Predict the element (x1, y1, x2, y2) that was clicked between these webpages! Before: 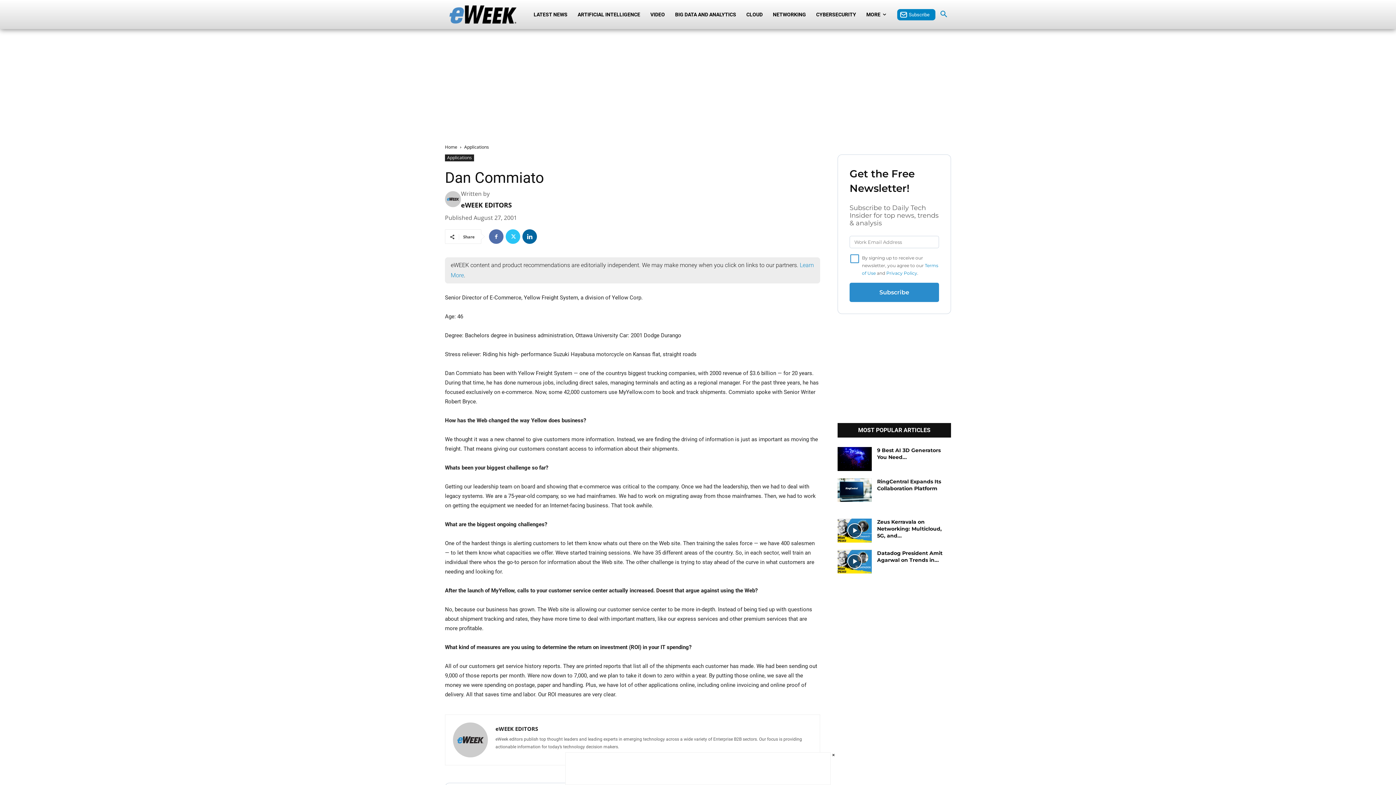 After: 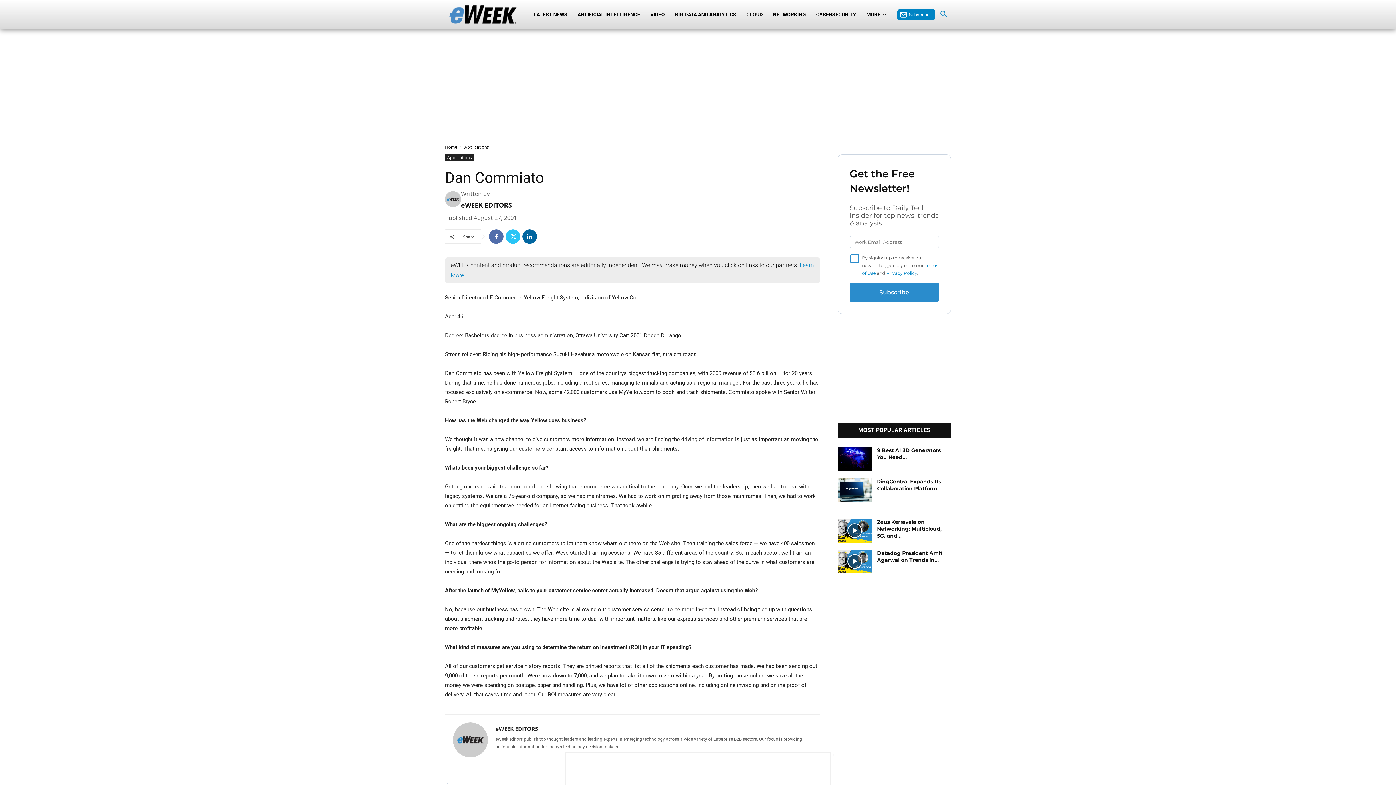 Action: label: Subscribe bbox: (849, 282, 939, 302)